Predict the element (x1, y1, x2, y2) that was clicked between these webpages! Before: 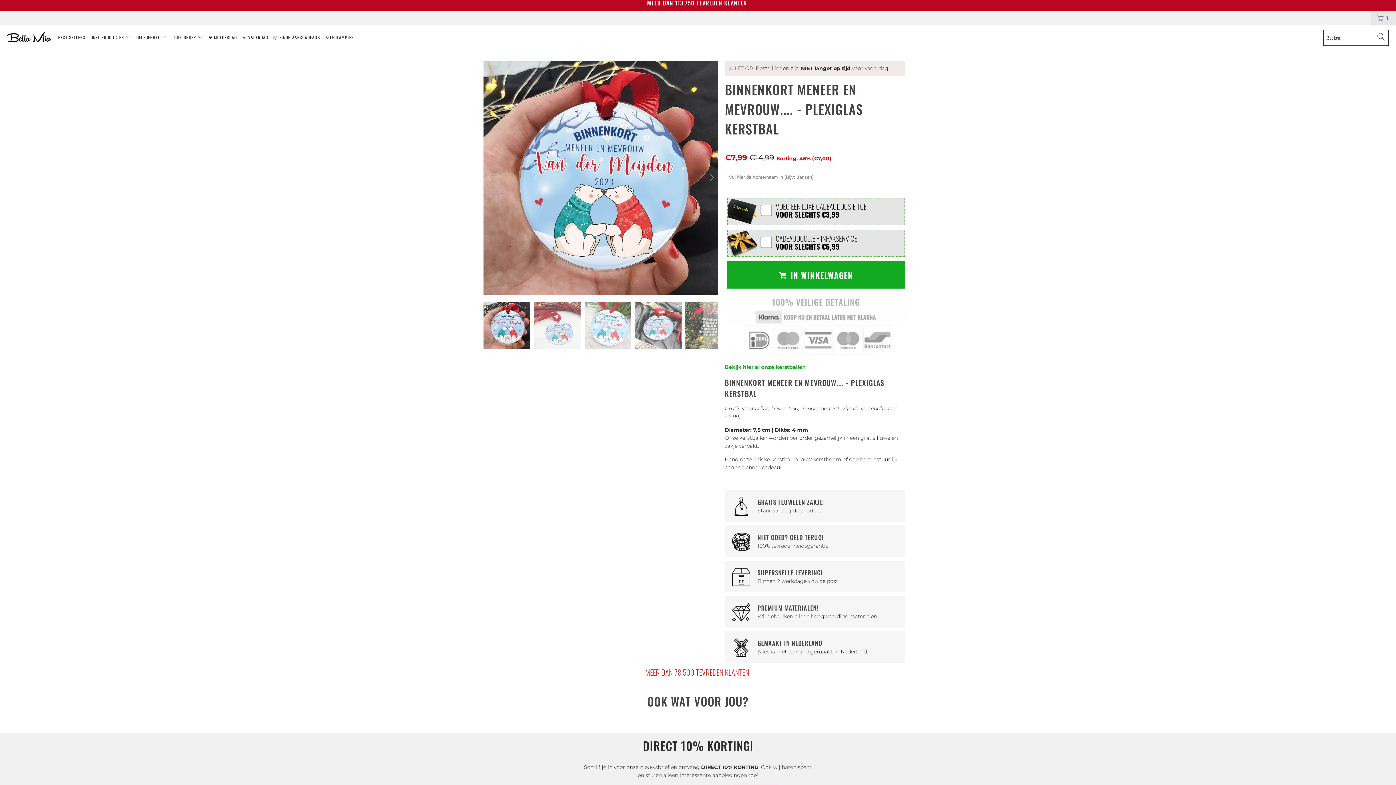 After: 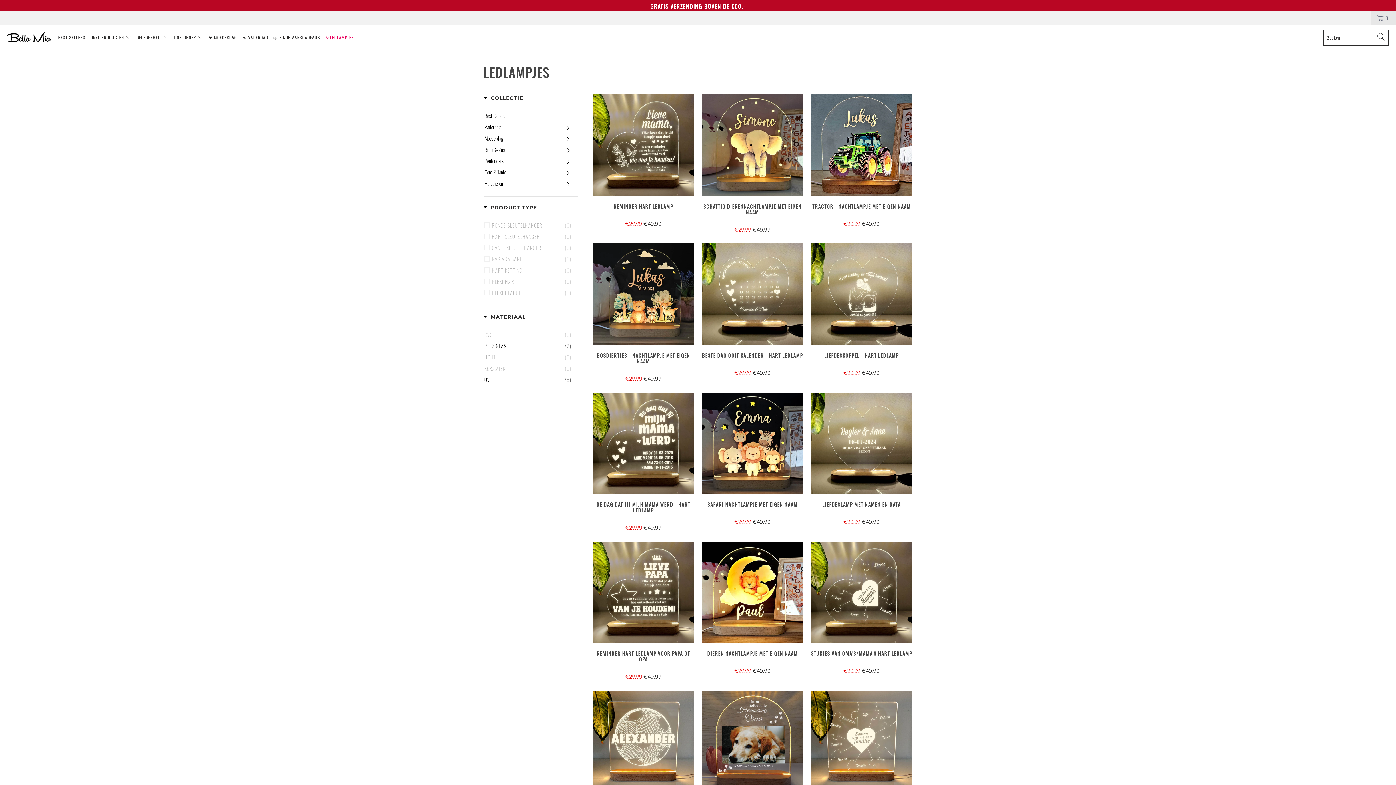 Action: label: 💡LEDLAMPJES bbox: (325, 29, 354, 46)